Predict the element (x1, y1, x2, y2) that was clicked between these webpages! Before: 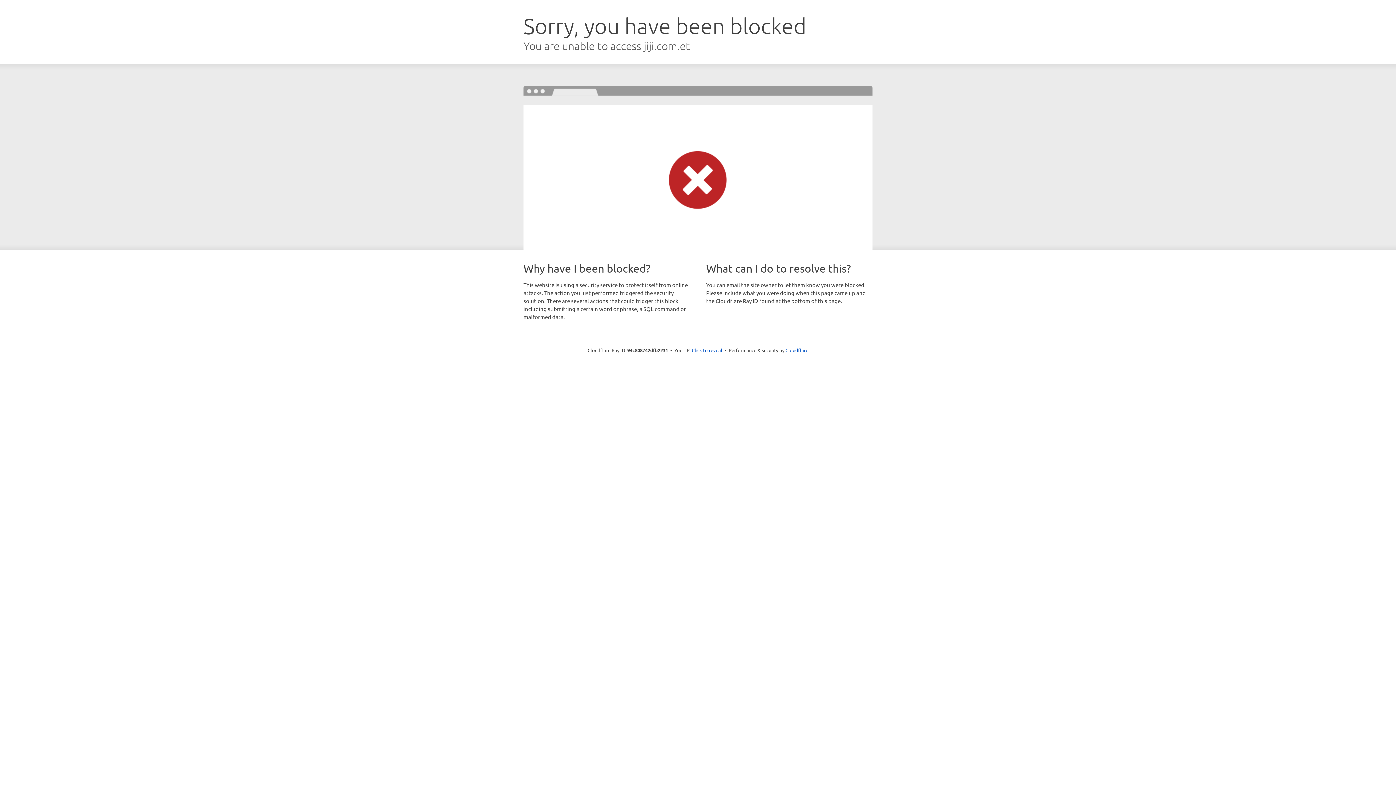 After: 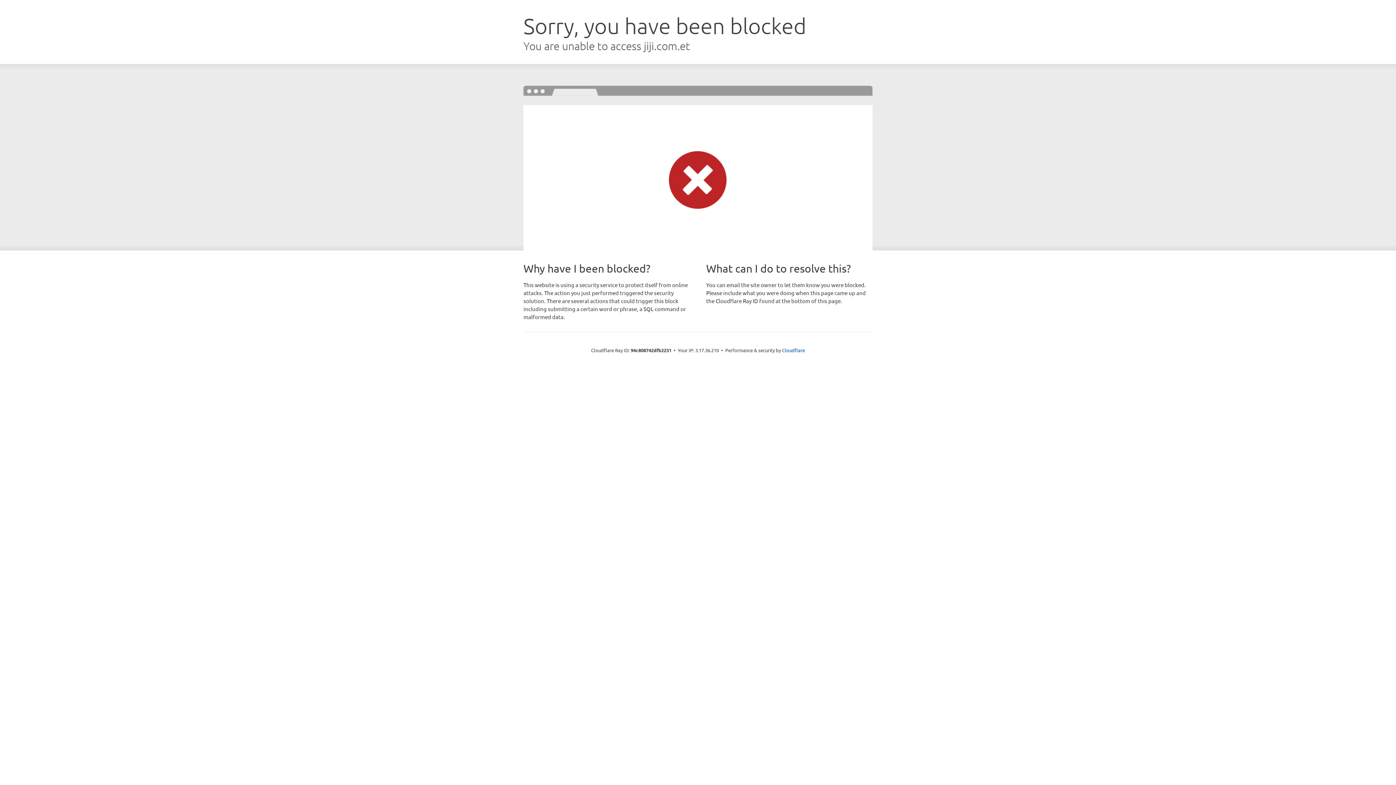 Action: bbox: (692, 346, 722, 353) label: Click to reveal